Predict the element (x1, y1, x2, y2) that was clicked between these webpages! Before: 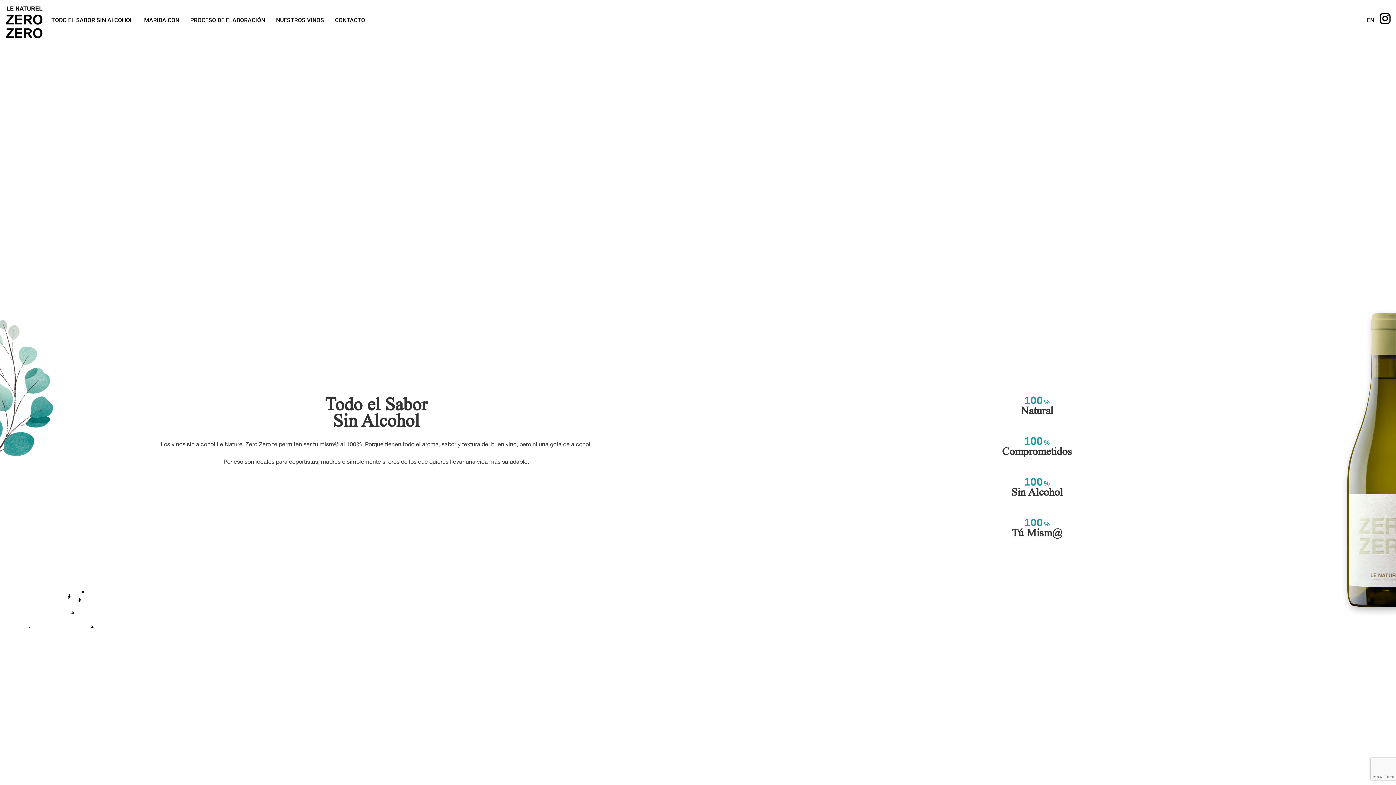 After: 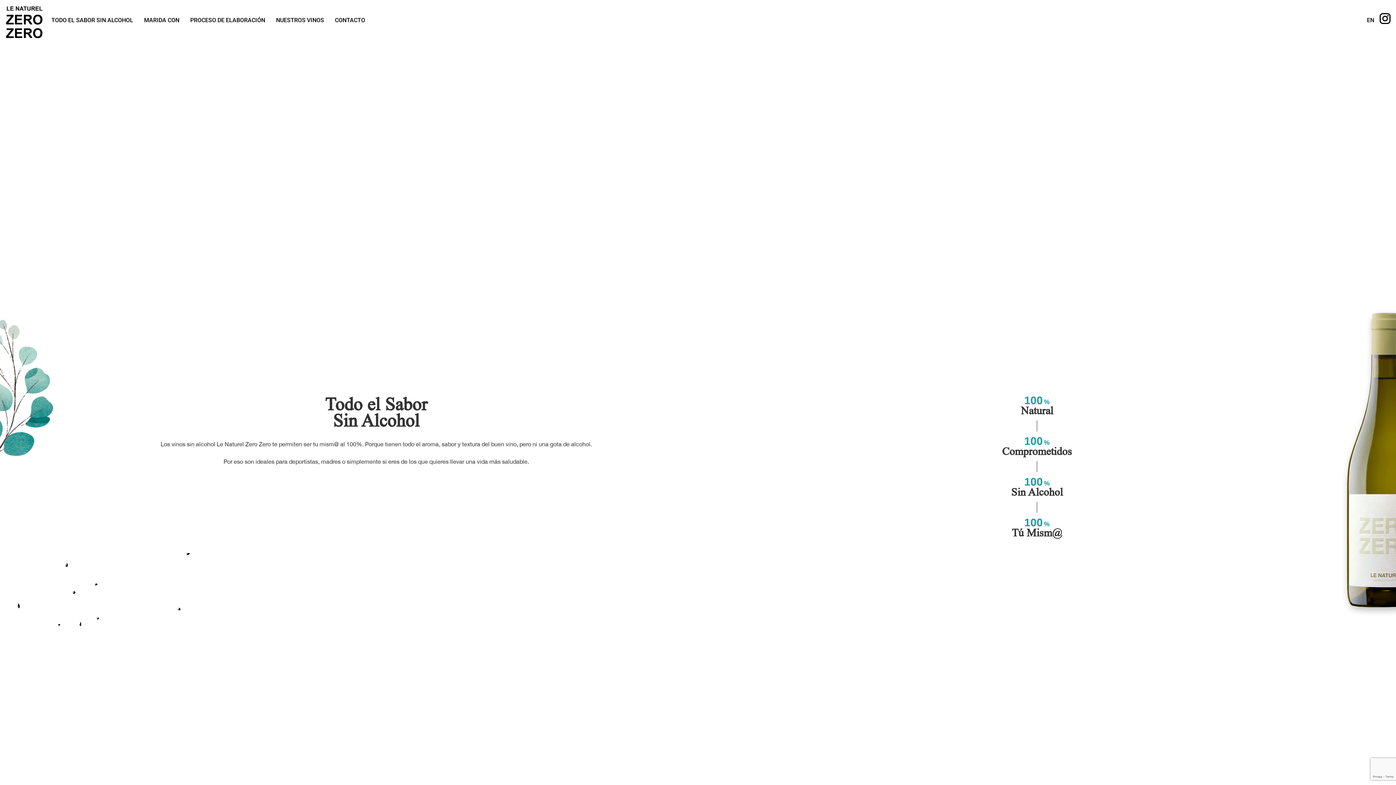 Action: bbox: (5, 5, 43, 41)